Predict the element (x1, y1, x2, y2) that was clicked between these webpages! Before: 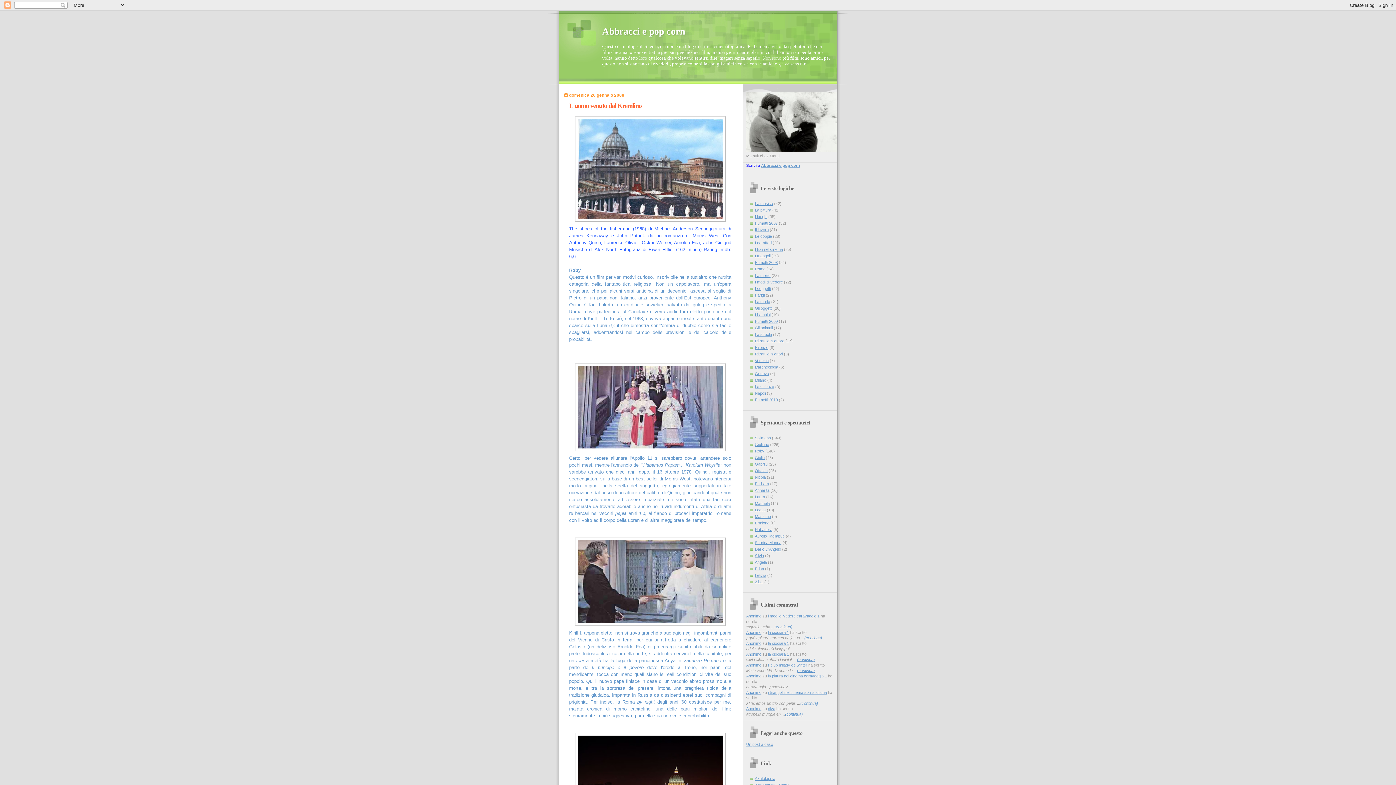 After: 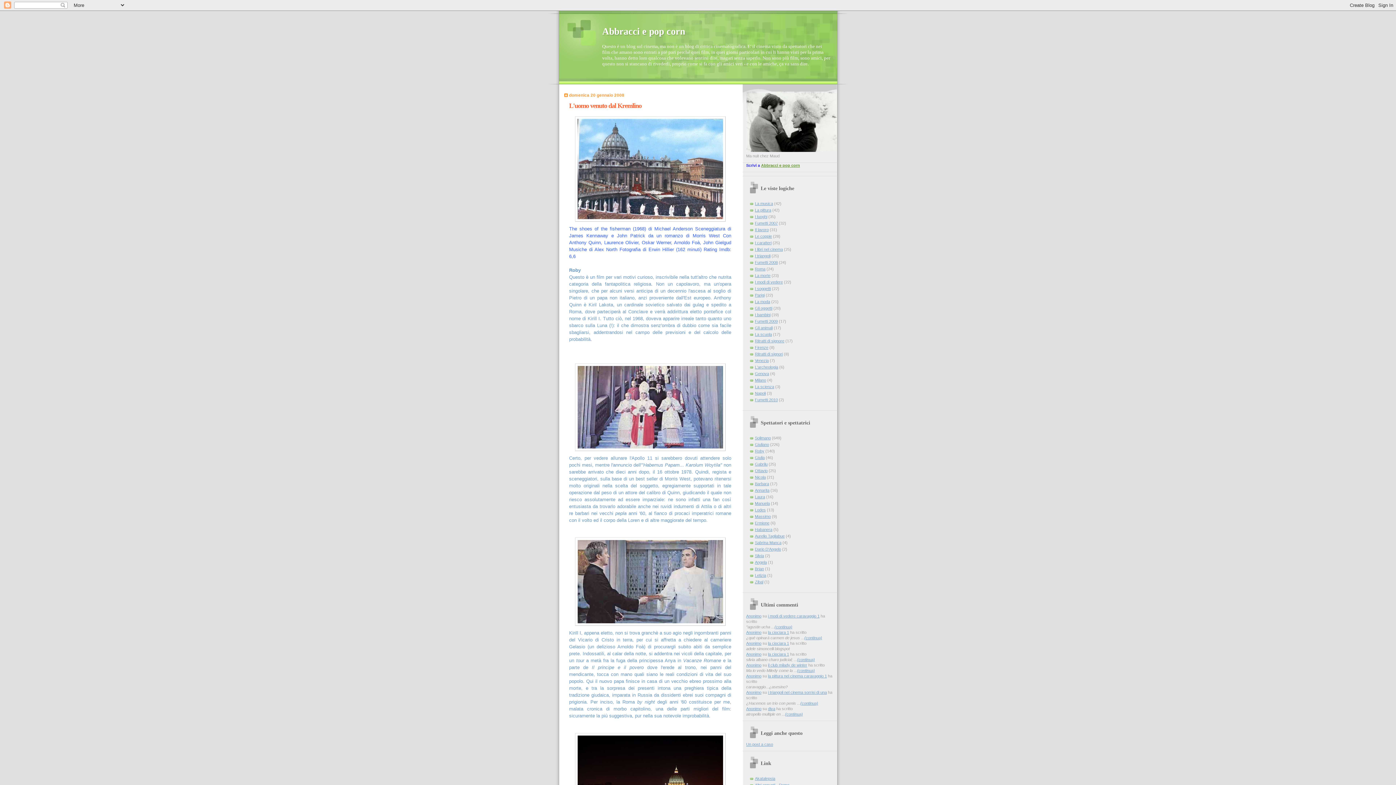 Action: bbox: (761, 163, 800, 167) label: Abbracci e pop corn